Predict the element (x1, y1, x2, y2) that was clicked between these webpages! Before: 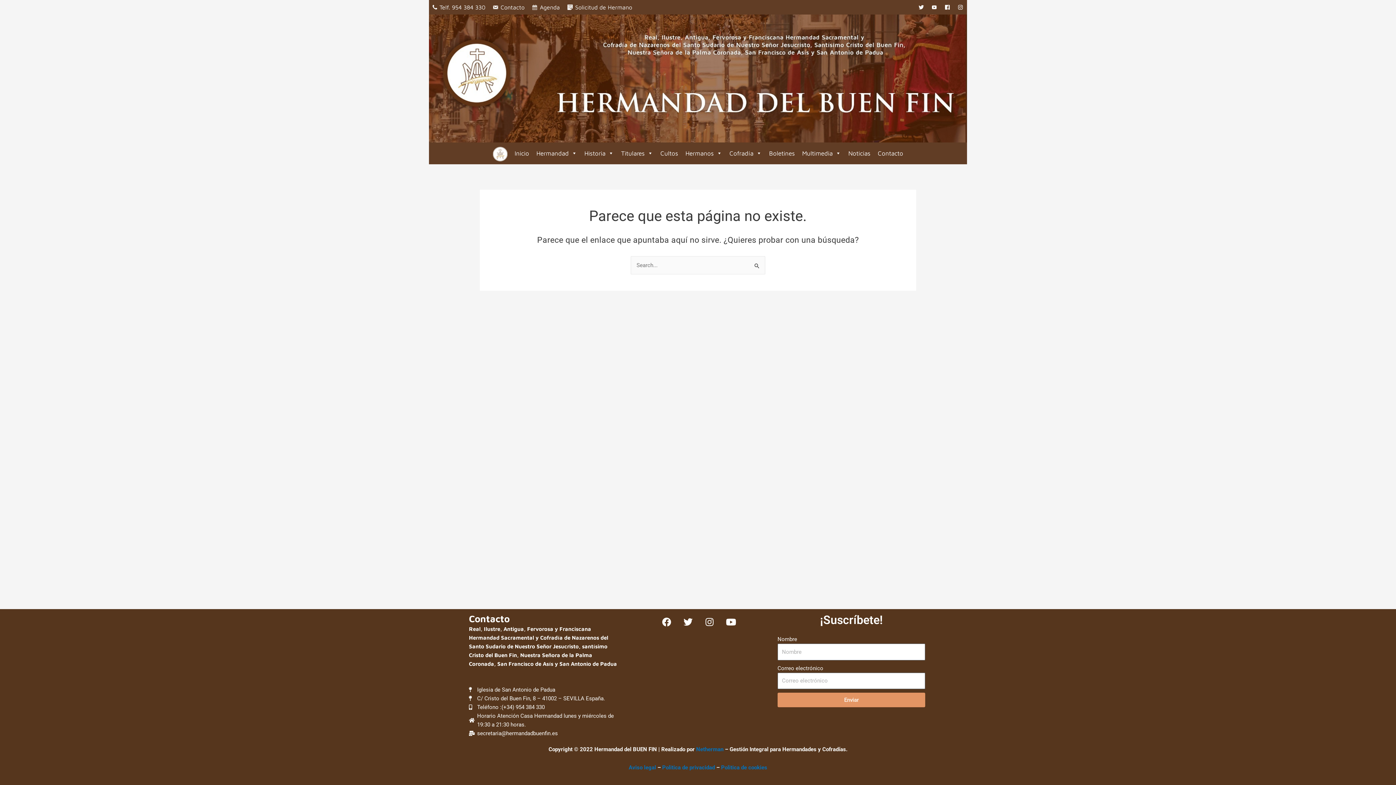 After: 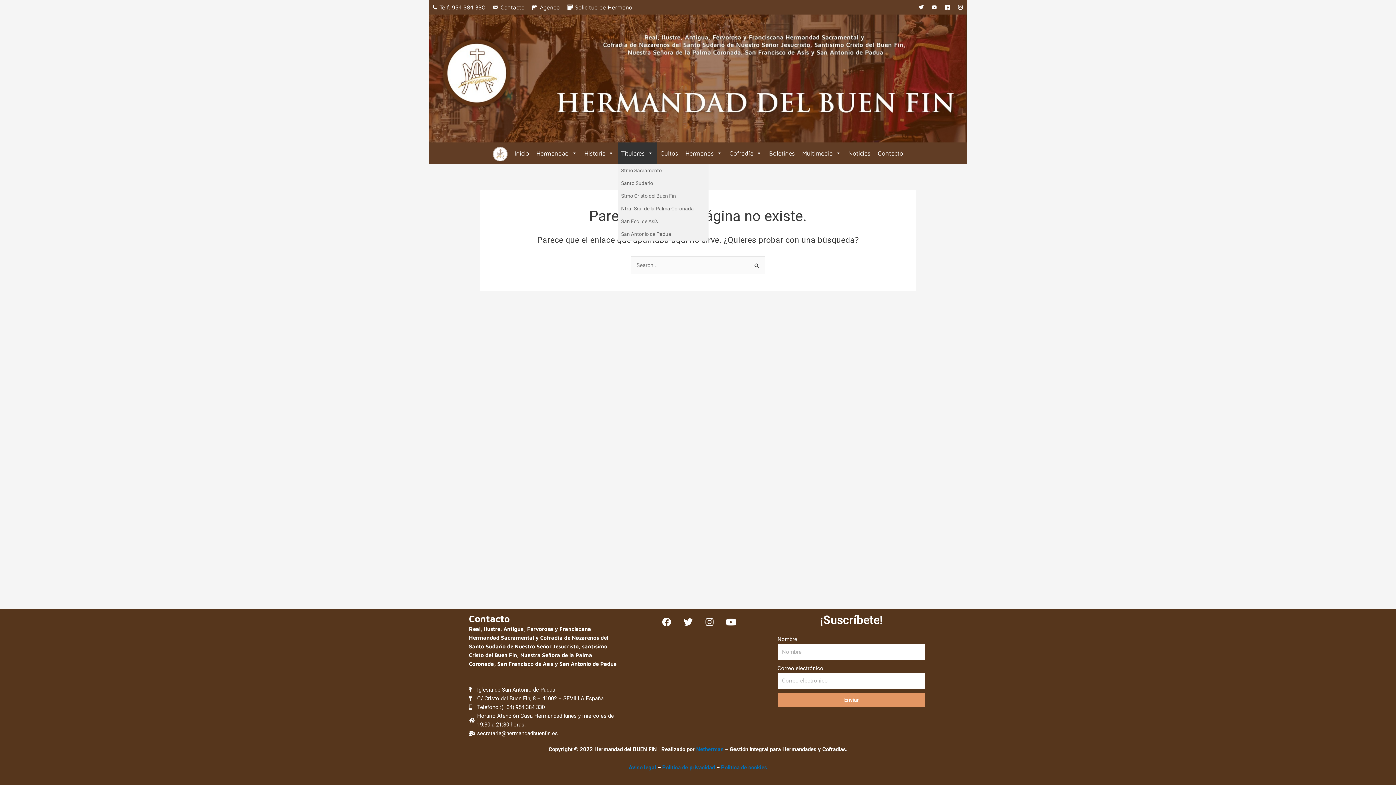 Action: bbox: (617, 142, 656, 164) label: Titulares